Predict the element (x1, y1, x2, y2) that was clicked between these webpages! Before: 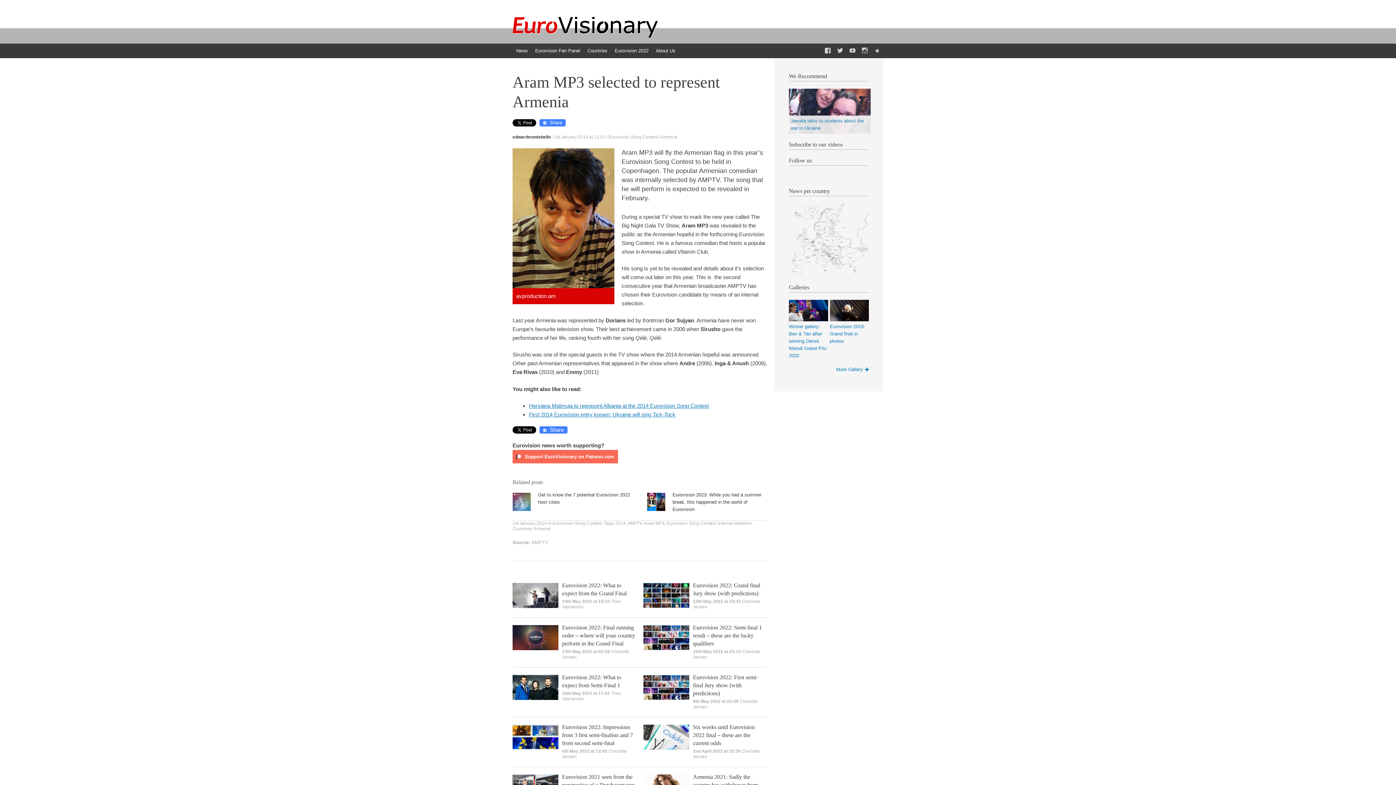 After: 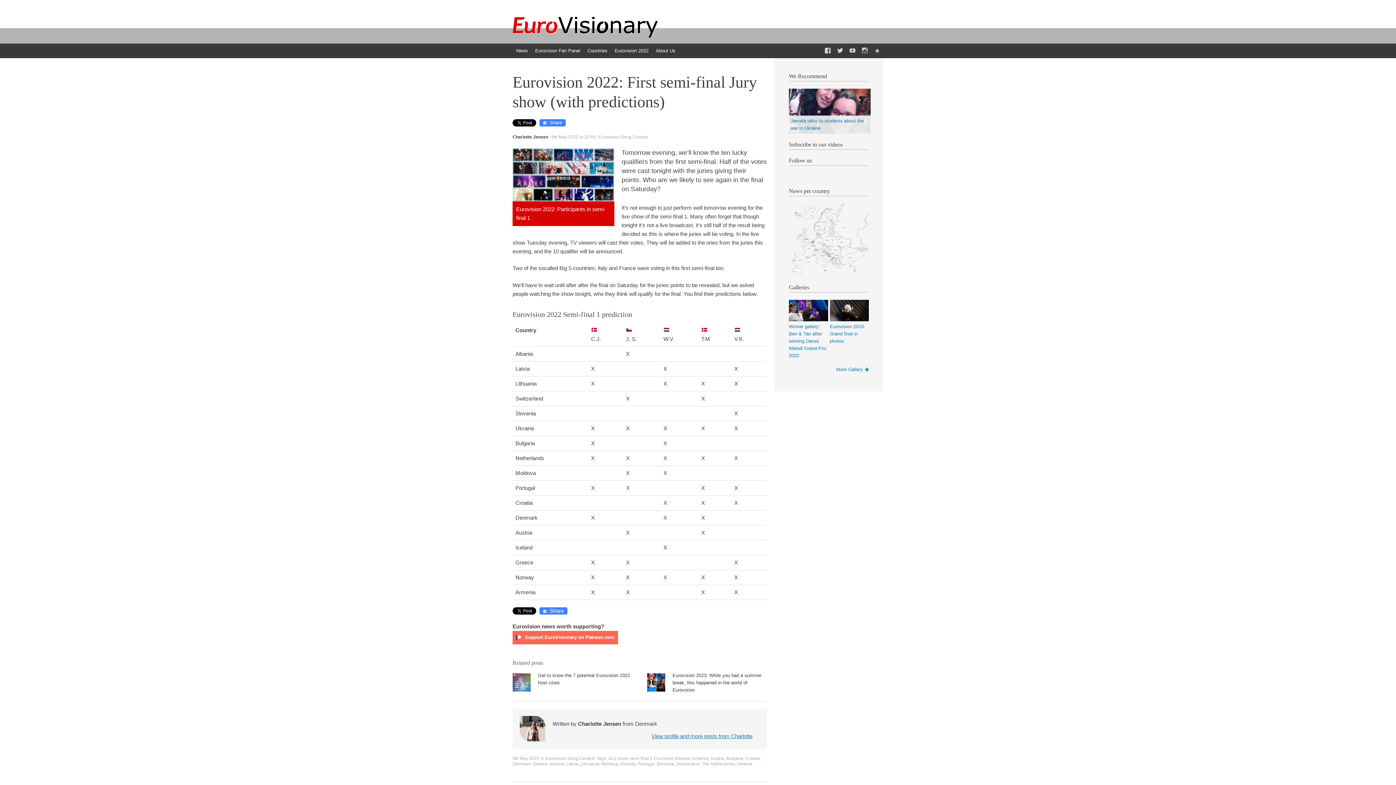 Action: bbox: (693, 674, 758, 696) label: Eurovision 2022: First semi-final Jury show (with predictions)